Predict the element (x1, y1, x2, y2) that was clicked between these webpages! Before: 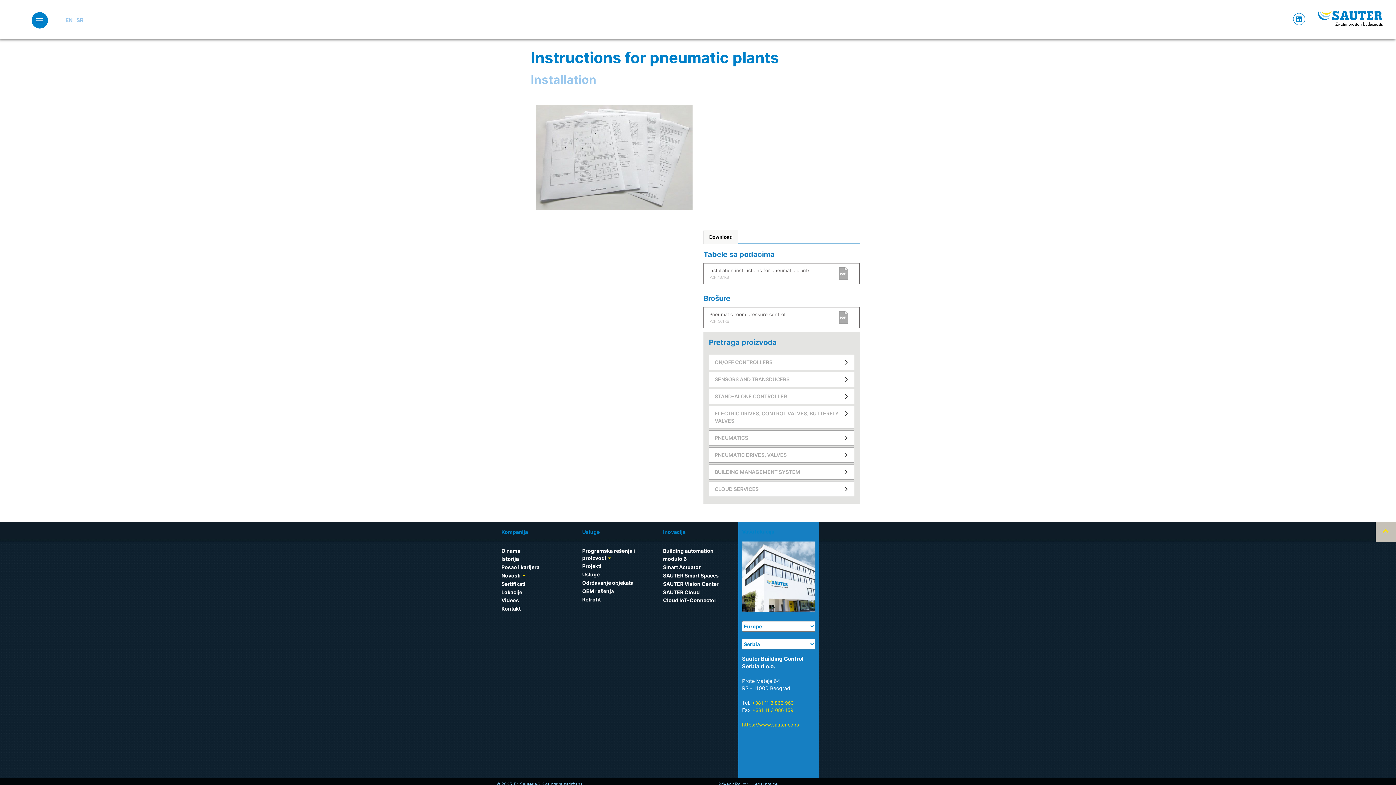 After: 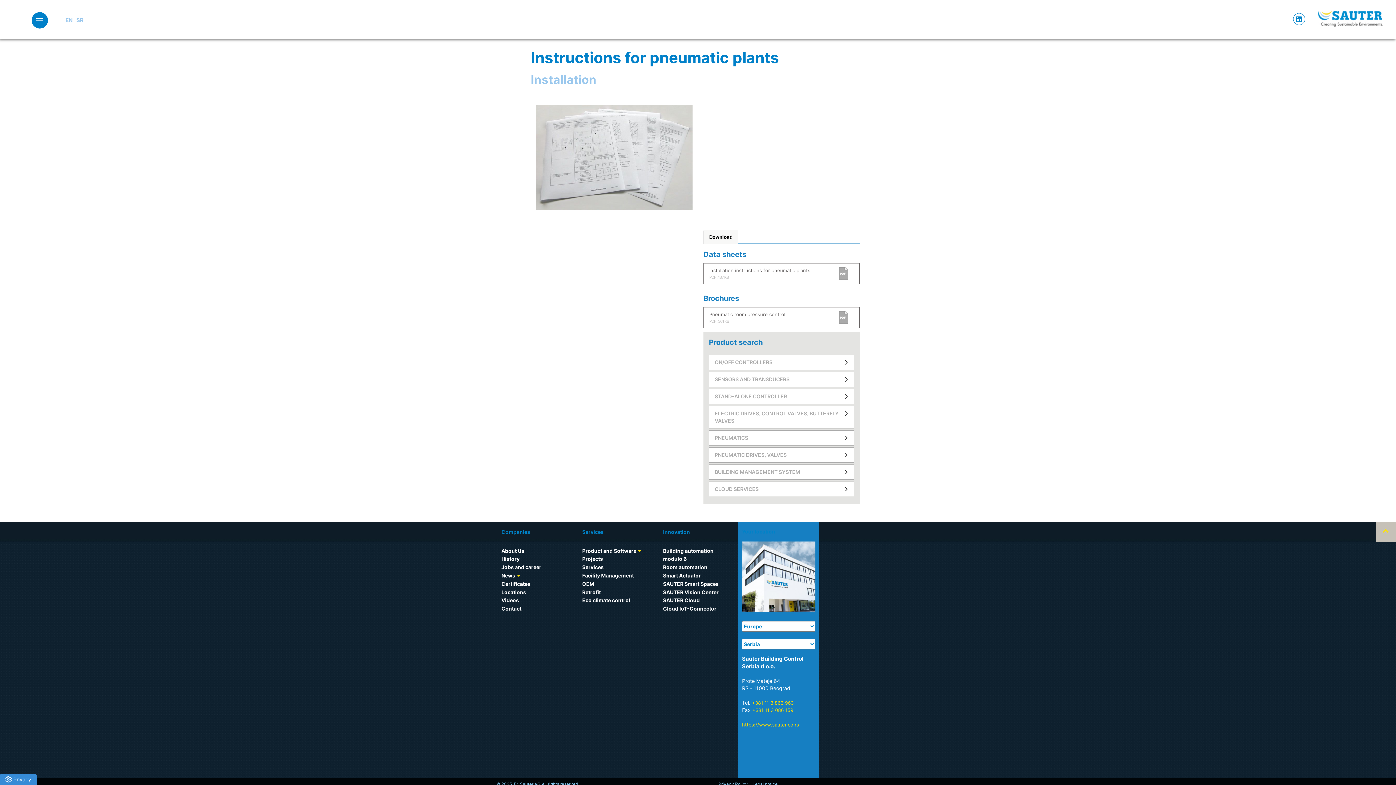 Action: bbox: (65, 16, 72, 23) label: EN